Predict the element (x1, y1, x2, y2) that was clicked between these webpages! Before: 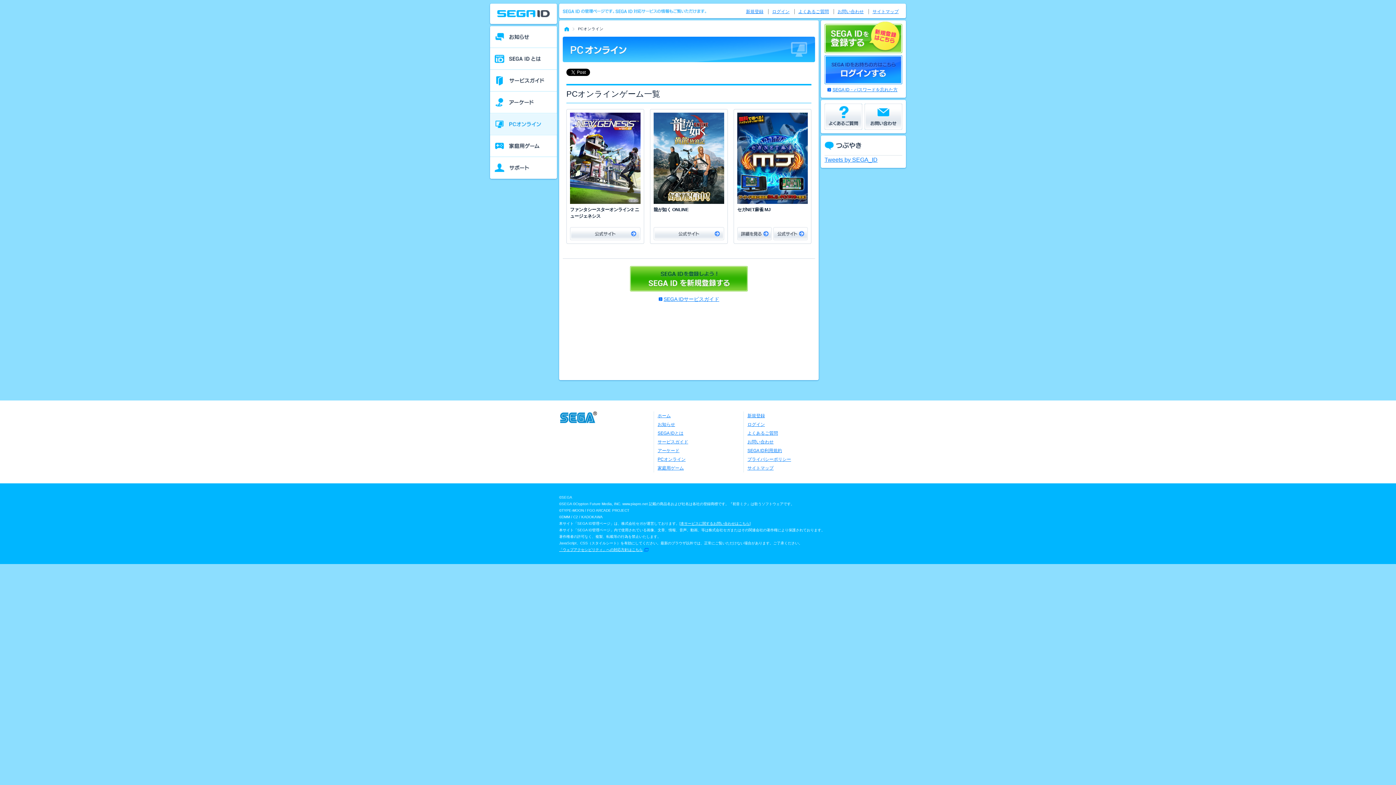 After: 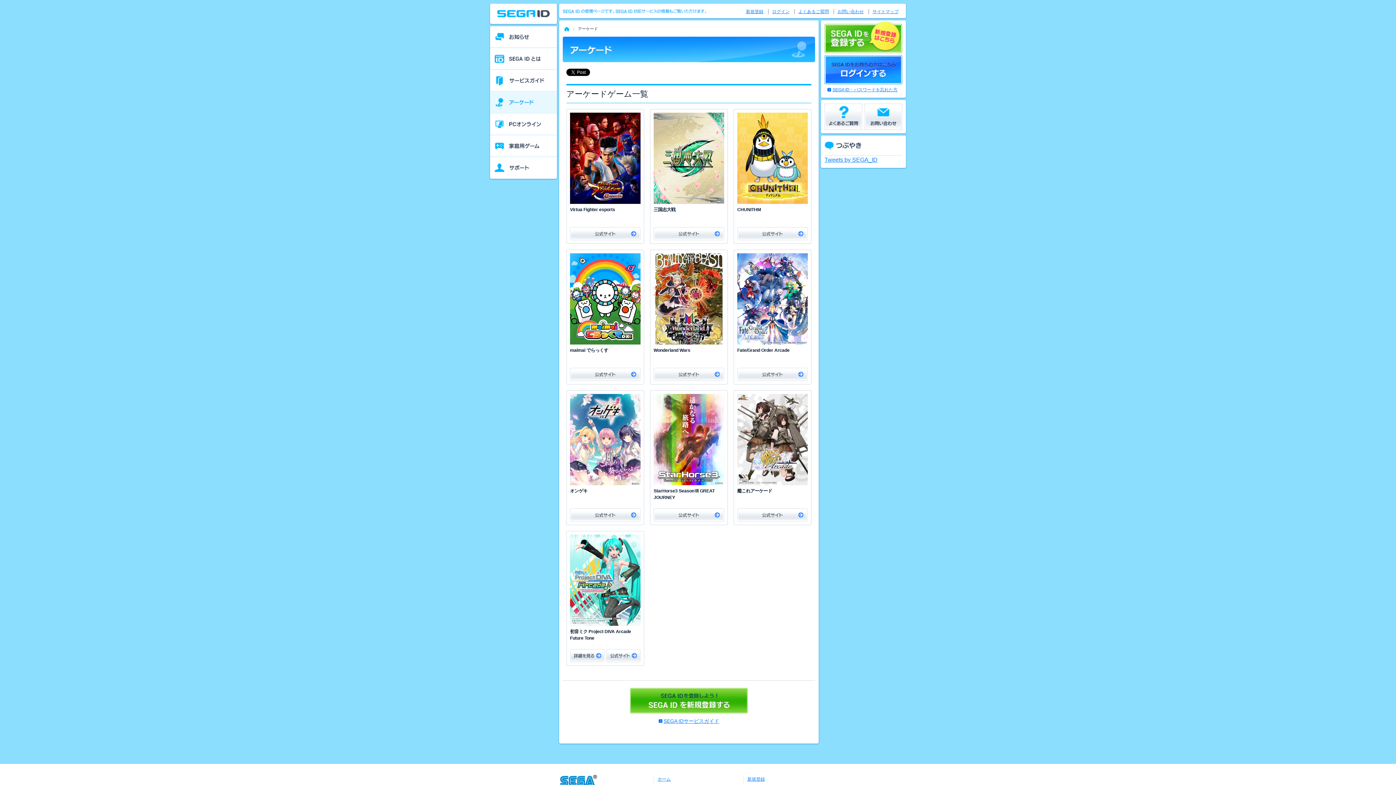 Action: label: アーケード bbox: (657, 448, 679, 453)